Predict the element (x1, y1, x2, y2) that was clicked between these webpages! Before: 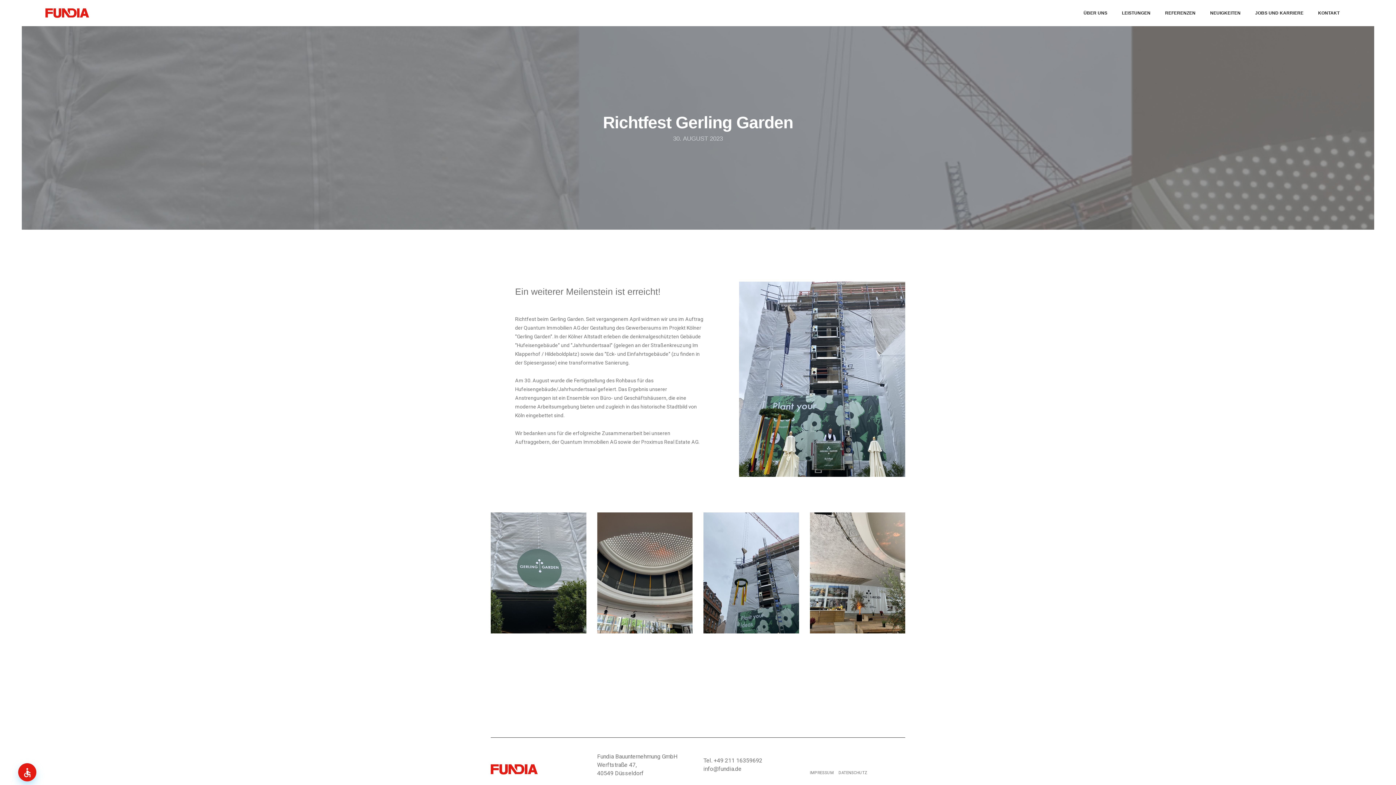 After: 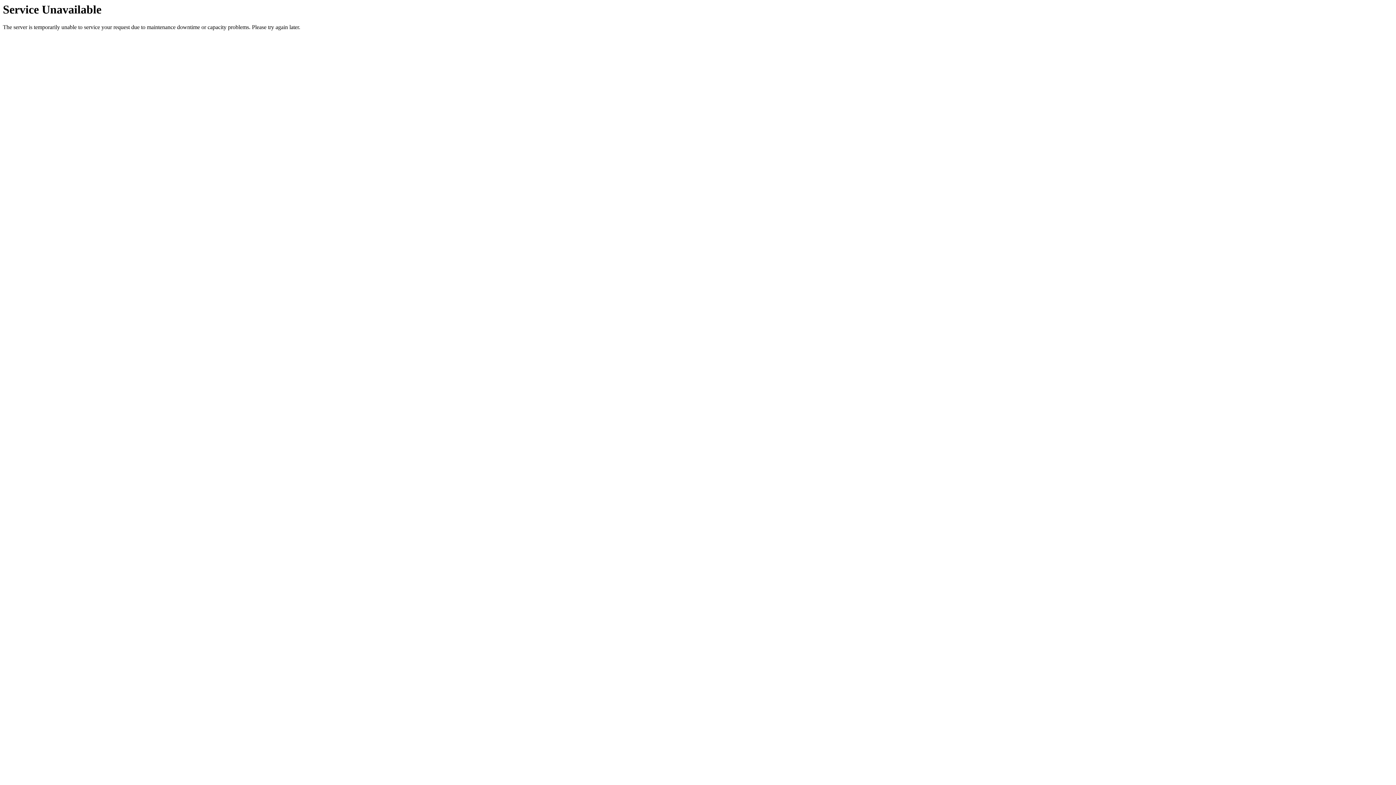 Action: bbox: (45, 8, 89, 17)